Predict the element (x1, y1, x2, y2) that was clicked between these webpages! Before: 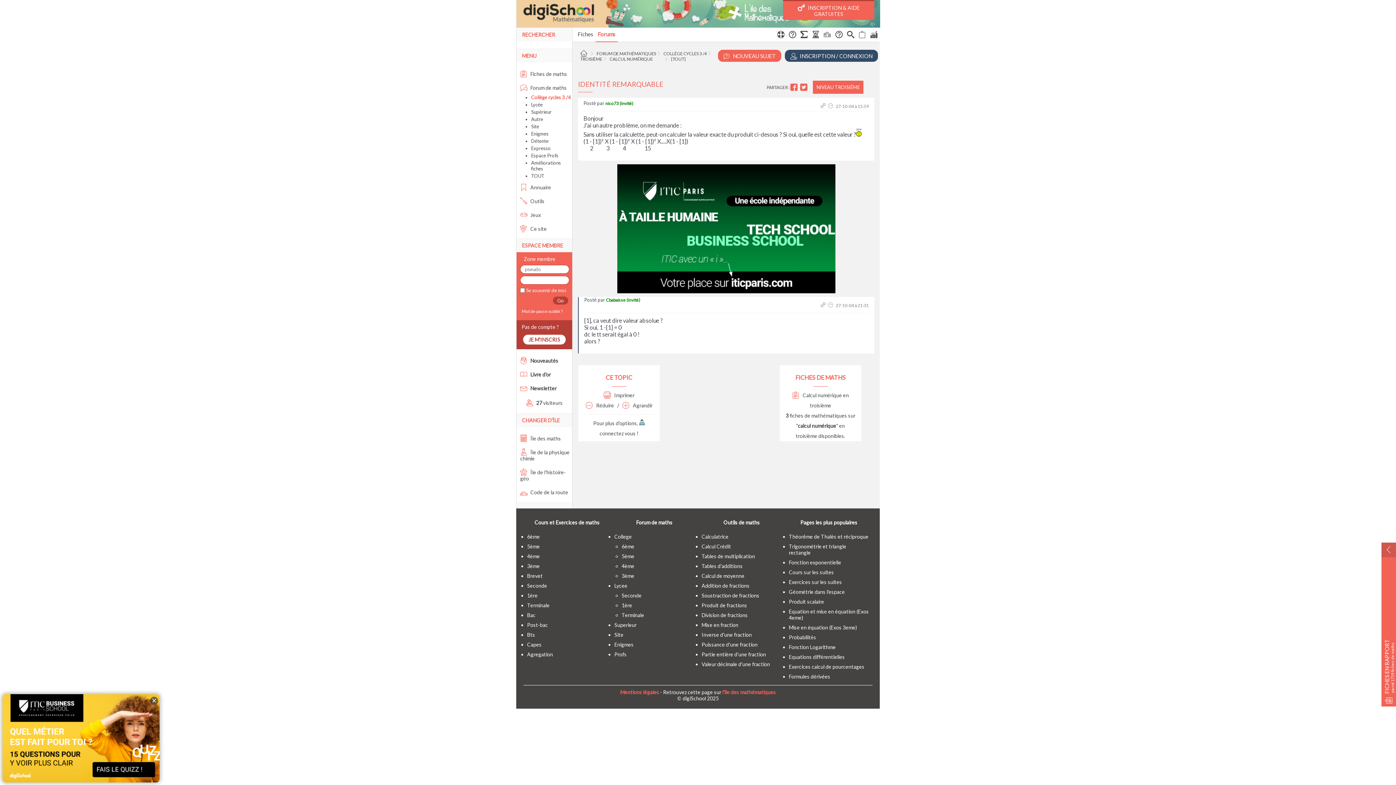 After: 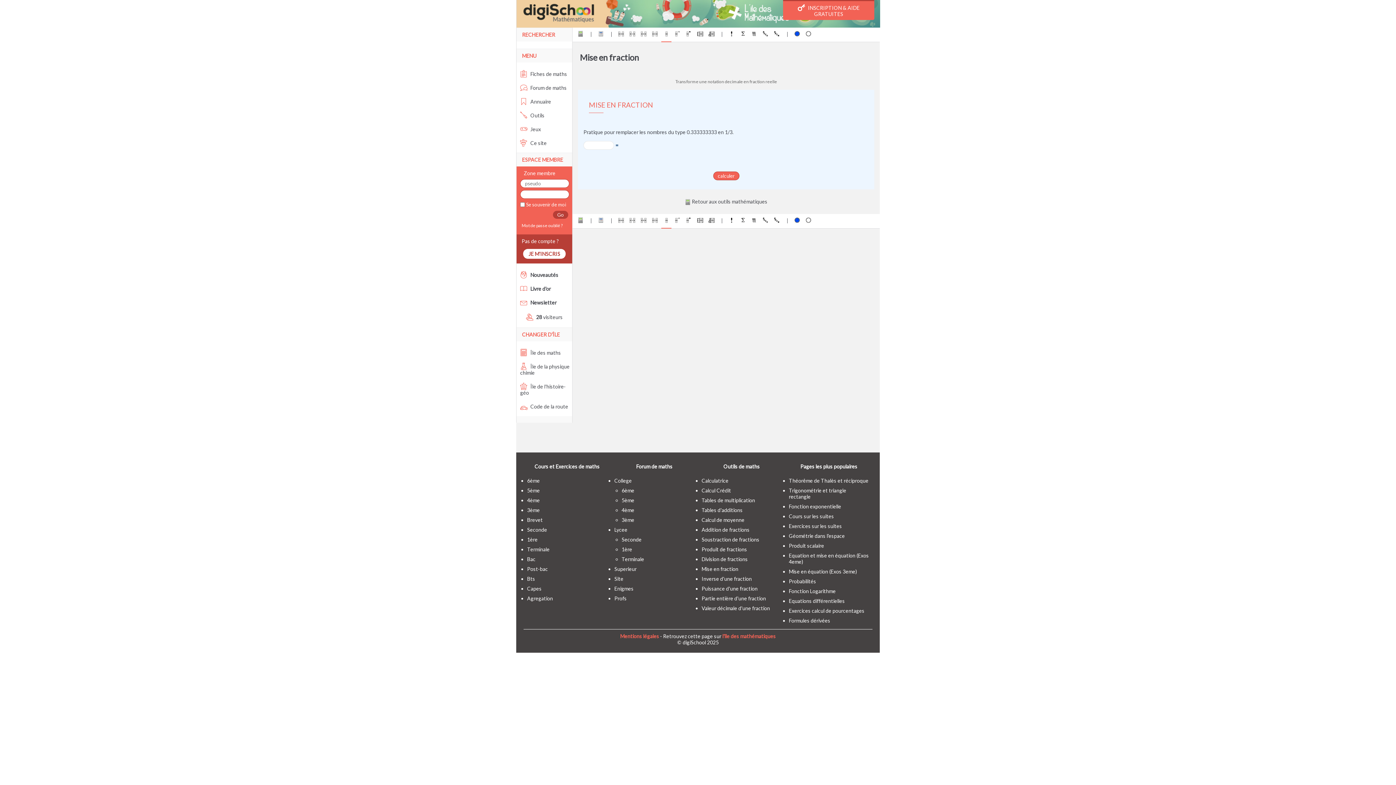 Action: label: Mise en fraction bbox: (701, 622, 738, 628)